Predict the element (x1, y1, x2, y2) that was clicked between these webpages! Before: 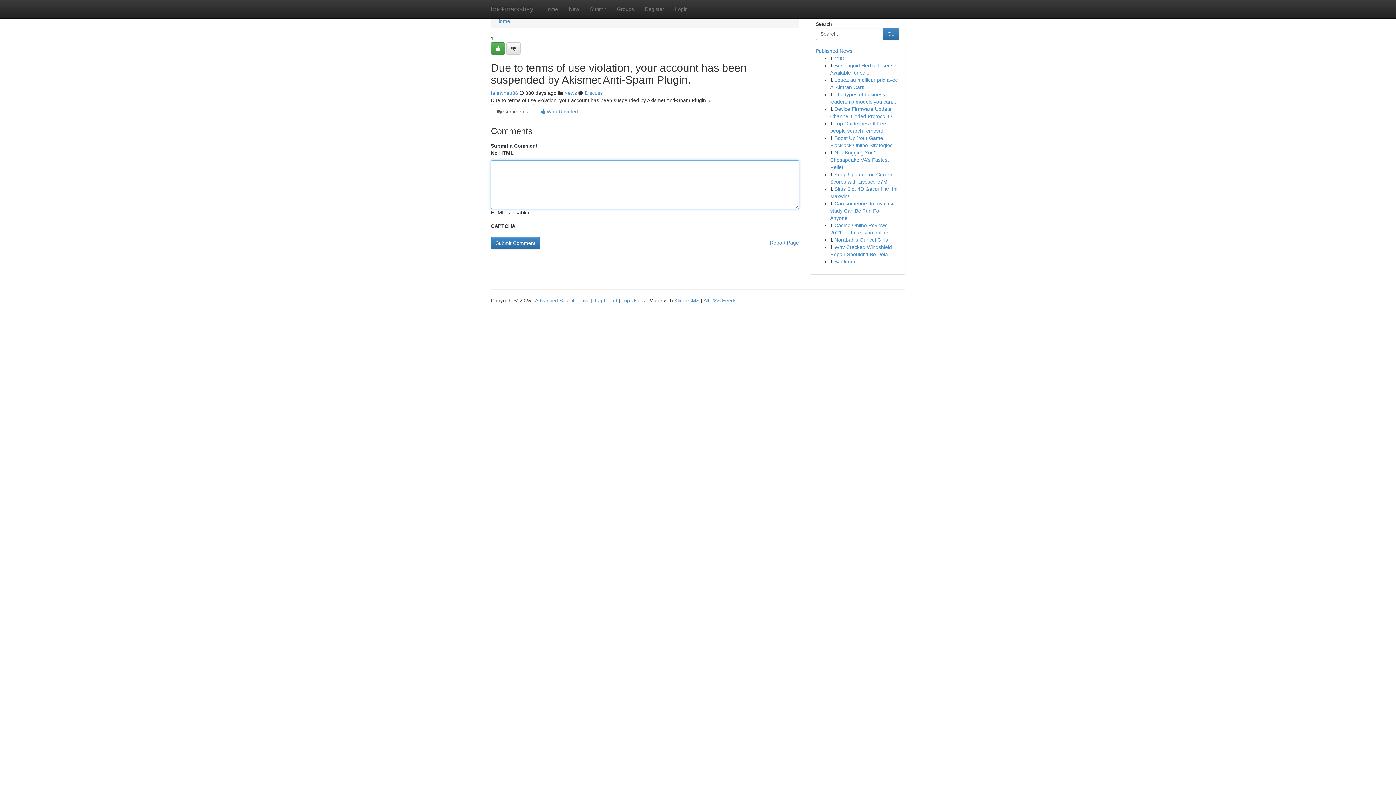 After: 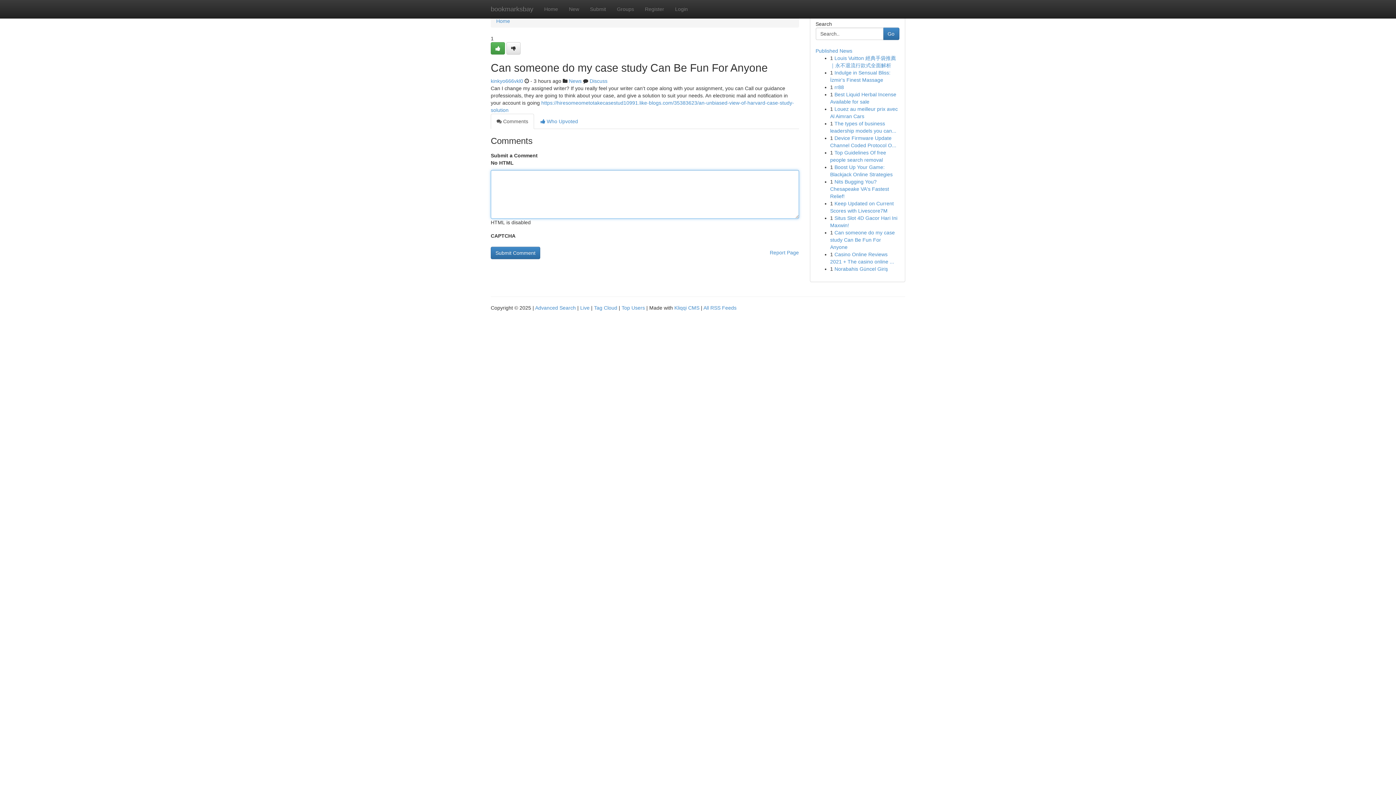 Action: label: Can someone do my case study Can Be Fun For Anyone bbox: (830, 200, 895, 221)